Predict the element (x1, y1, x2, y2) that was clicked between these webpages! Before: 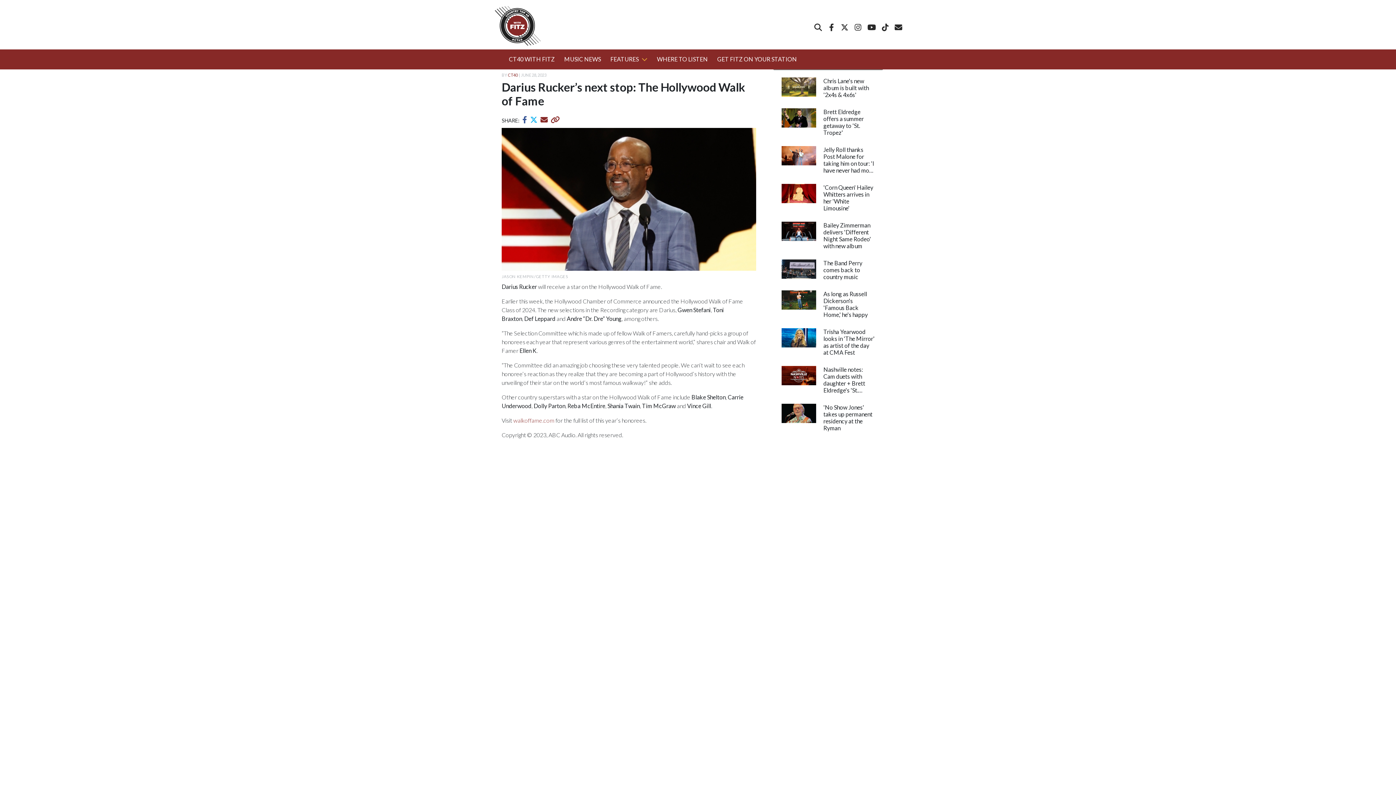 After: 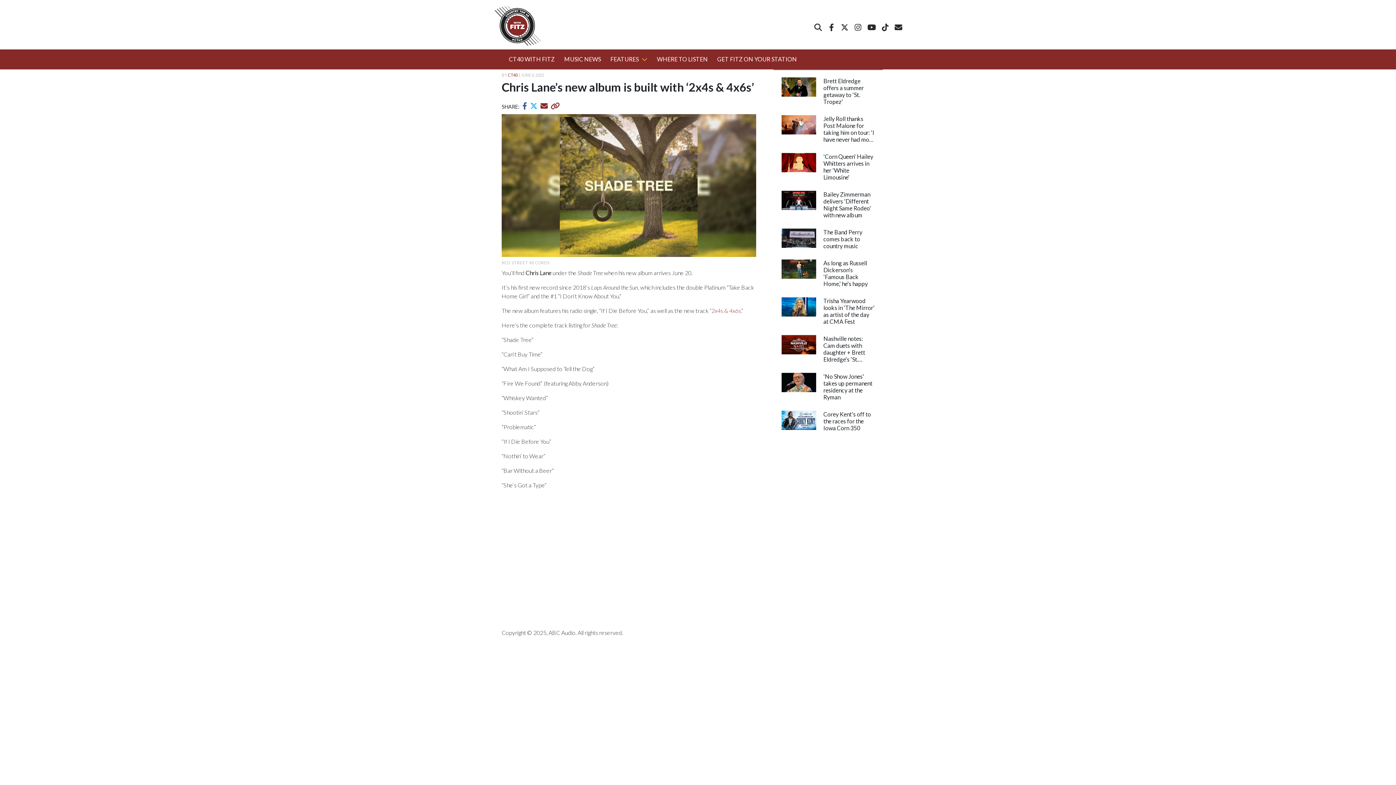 Action: bbox: (781, 83, 816, 89)